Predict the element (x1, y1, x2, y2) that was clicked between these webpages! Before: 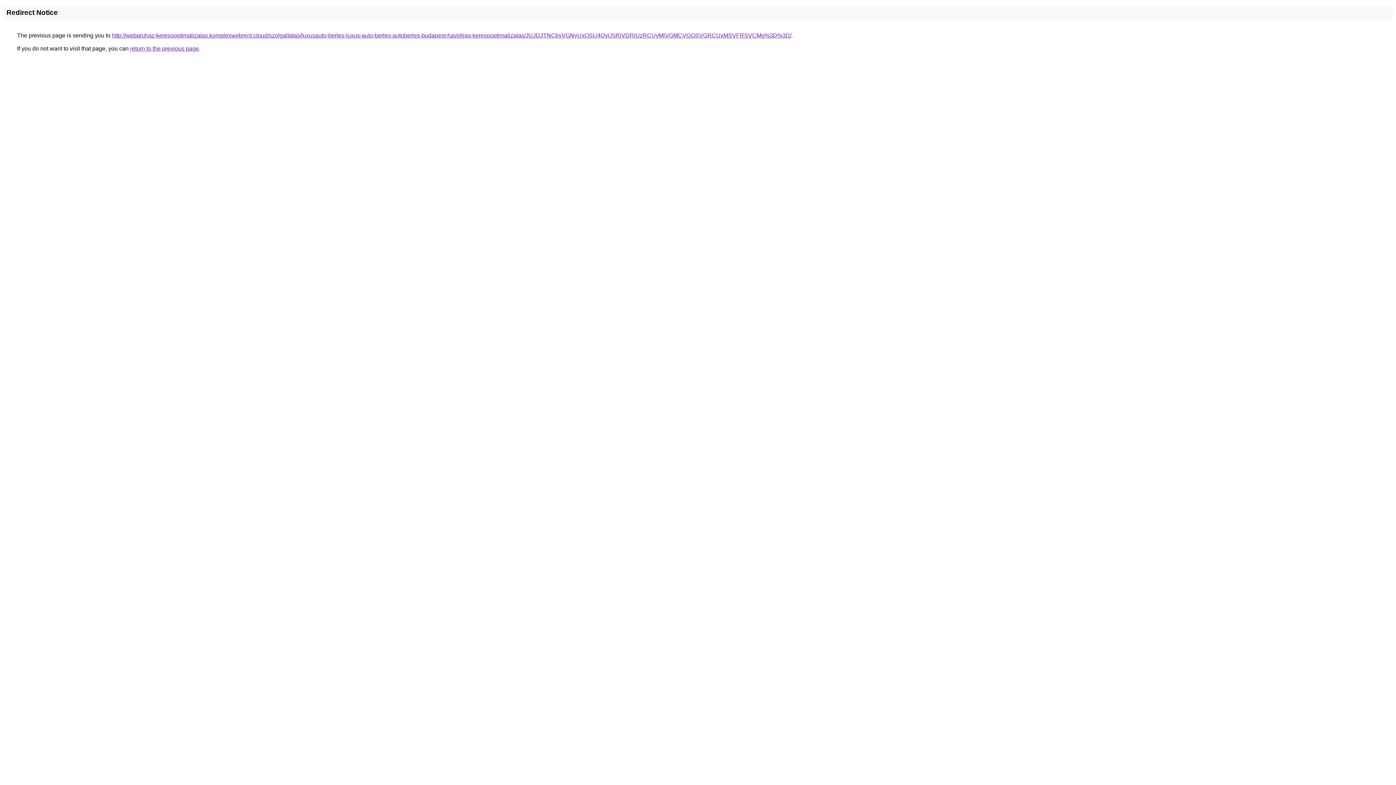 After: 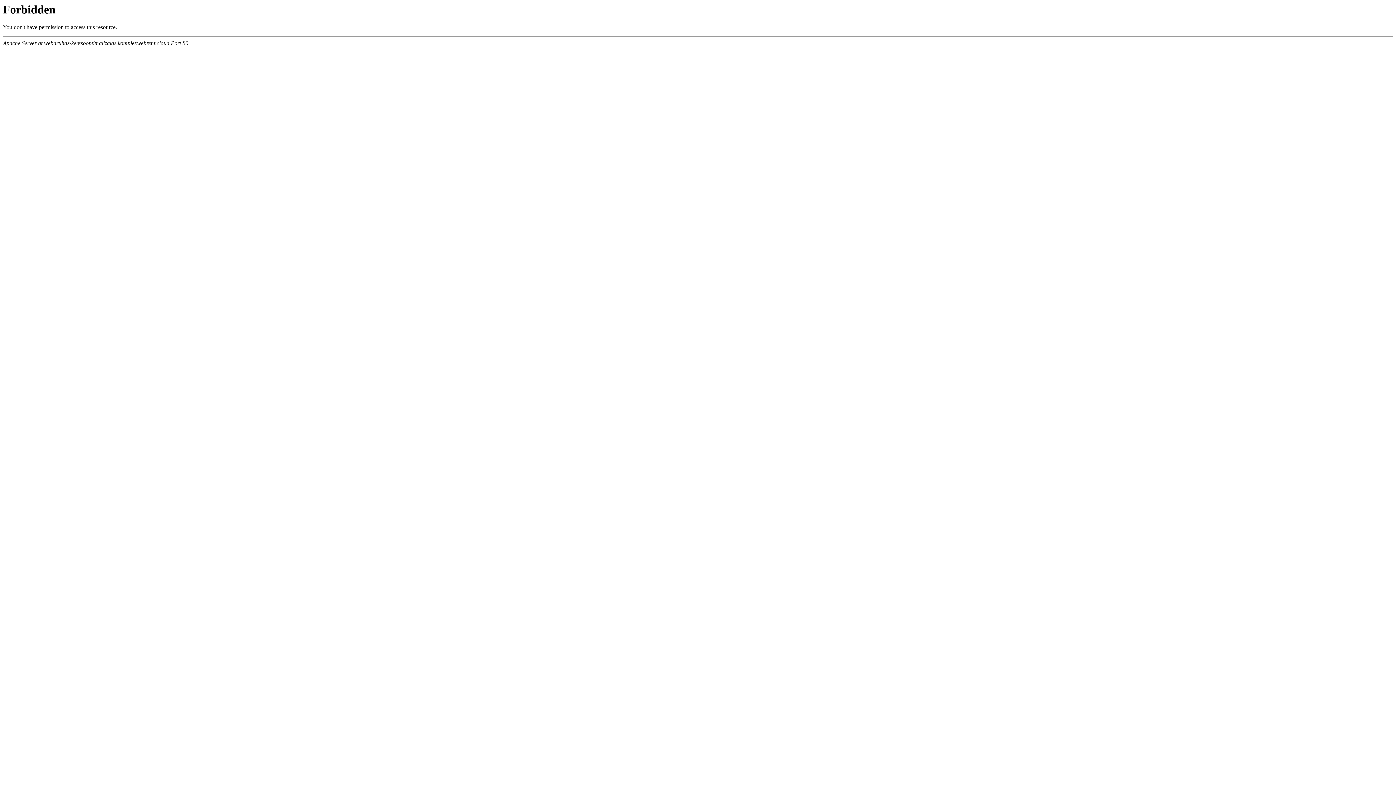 Action: label: http://webaruhaz-keresooptimalizalas.komplexwebrent.cloud/szolgaltatas/luxusauto-berles-luxus-auto-berles-autoberles-budapest-havidijas-keresooptimalizalas/JUJDJTNCbyVGNyUxOSU4QyU5RiVDRiUzRCUyMiVGMCVGOSVGRCUxMSVFRSVCMg%3D%3D/ bbox: (112, 32, 791, 38)